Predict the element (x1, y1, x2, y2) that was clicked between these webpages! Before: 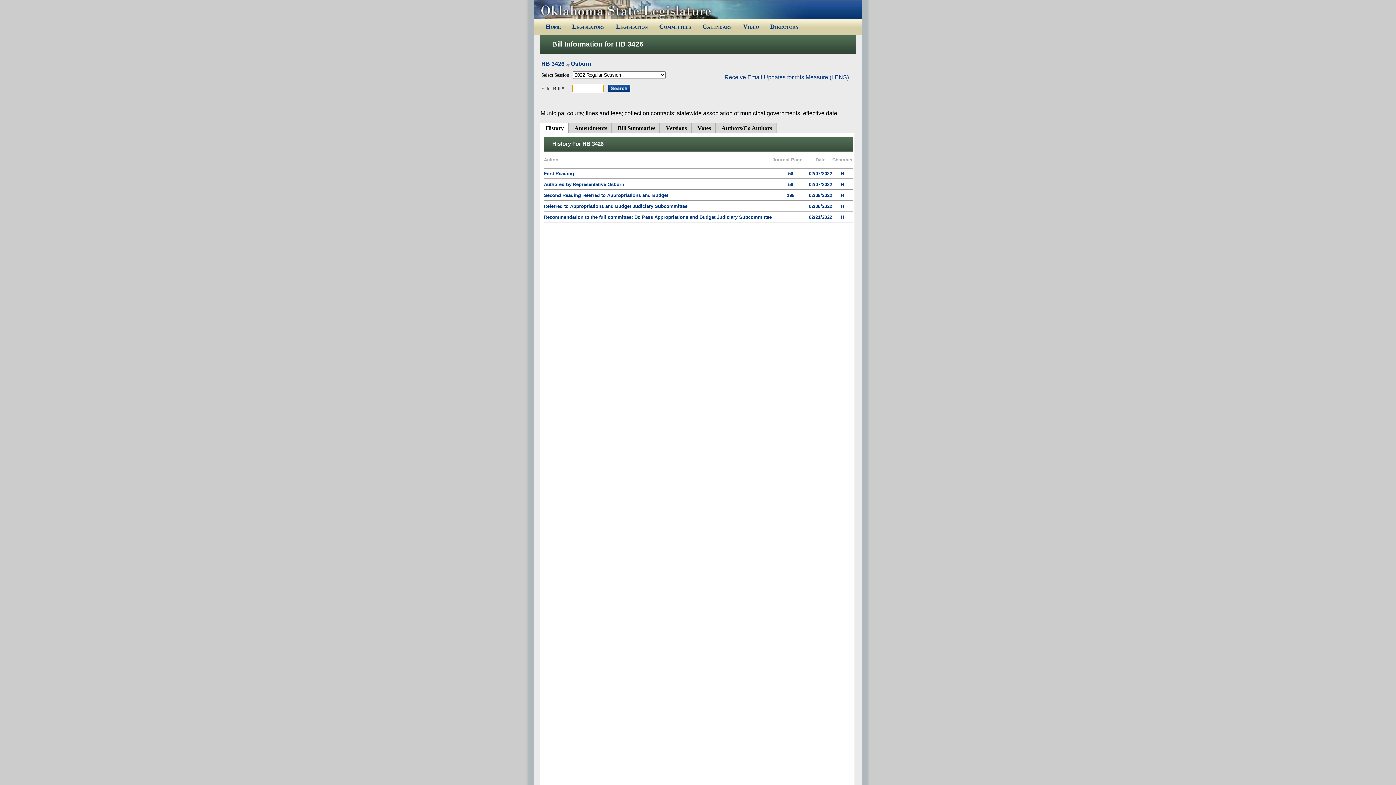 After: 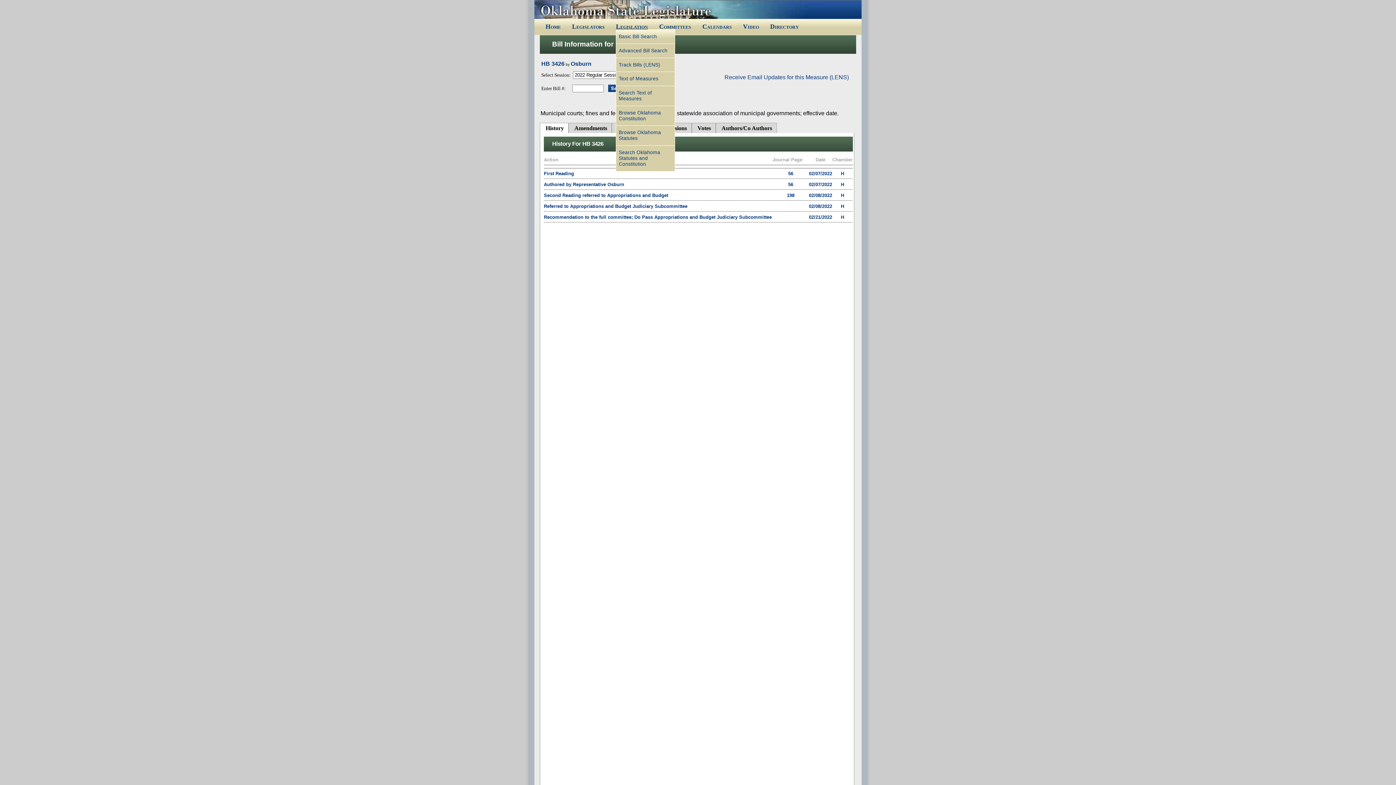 Action: bbox: (616, 23, 648, 32) label: Legislation